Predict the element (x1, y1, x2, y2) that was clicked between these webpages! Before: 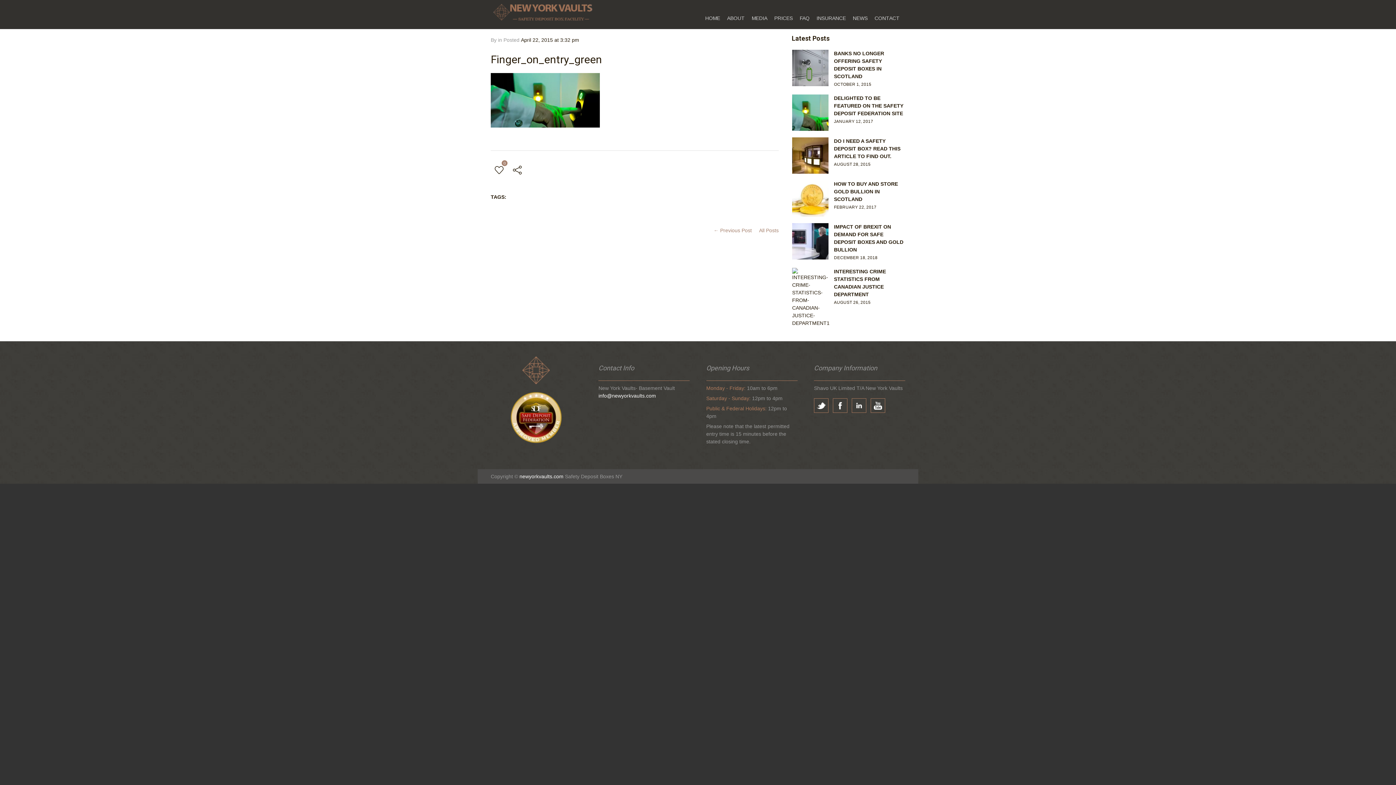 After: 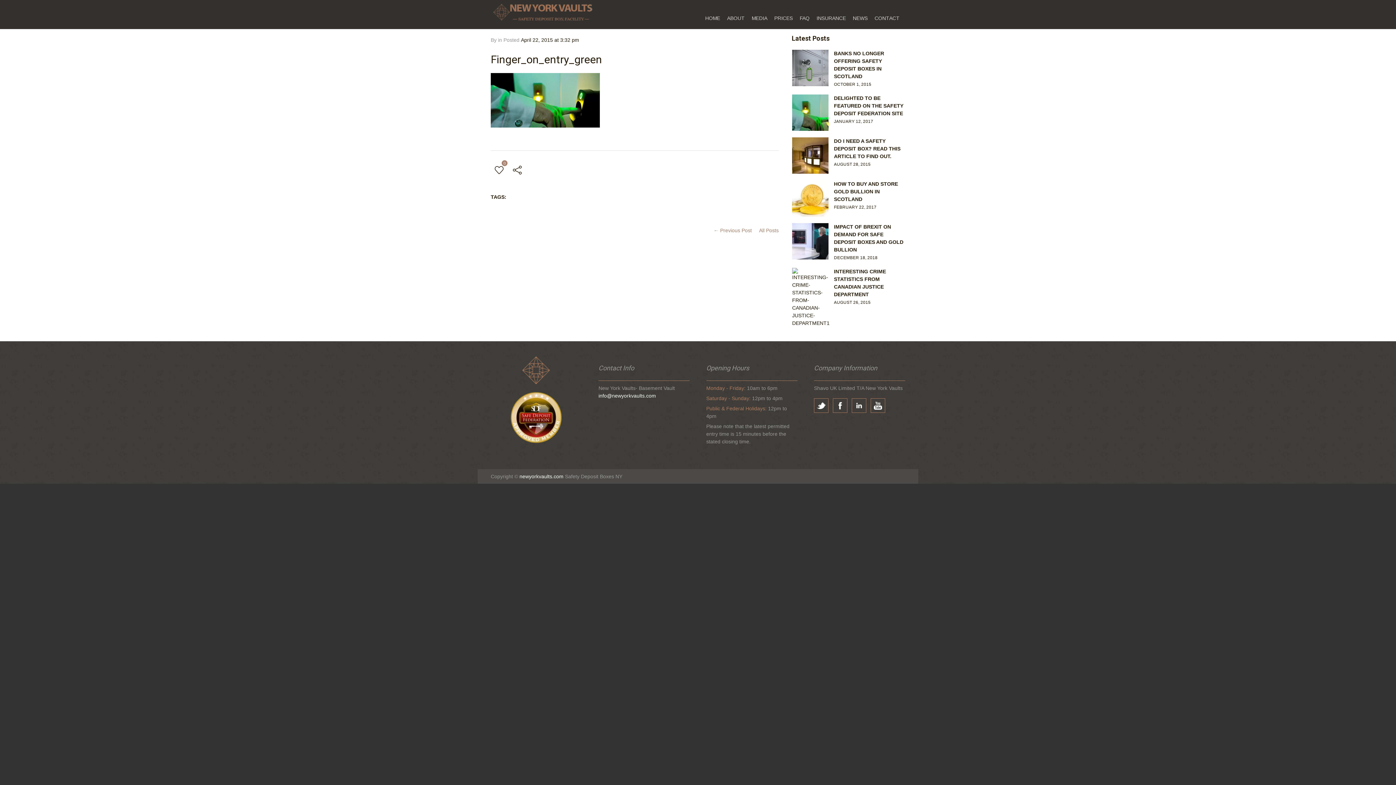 Action: bbox: (490, 390, 582, 445)